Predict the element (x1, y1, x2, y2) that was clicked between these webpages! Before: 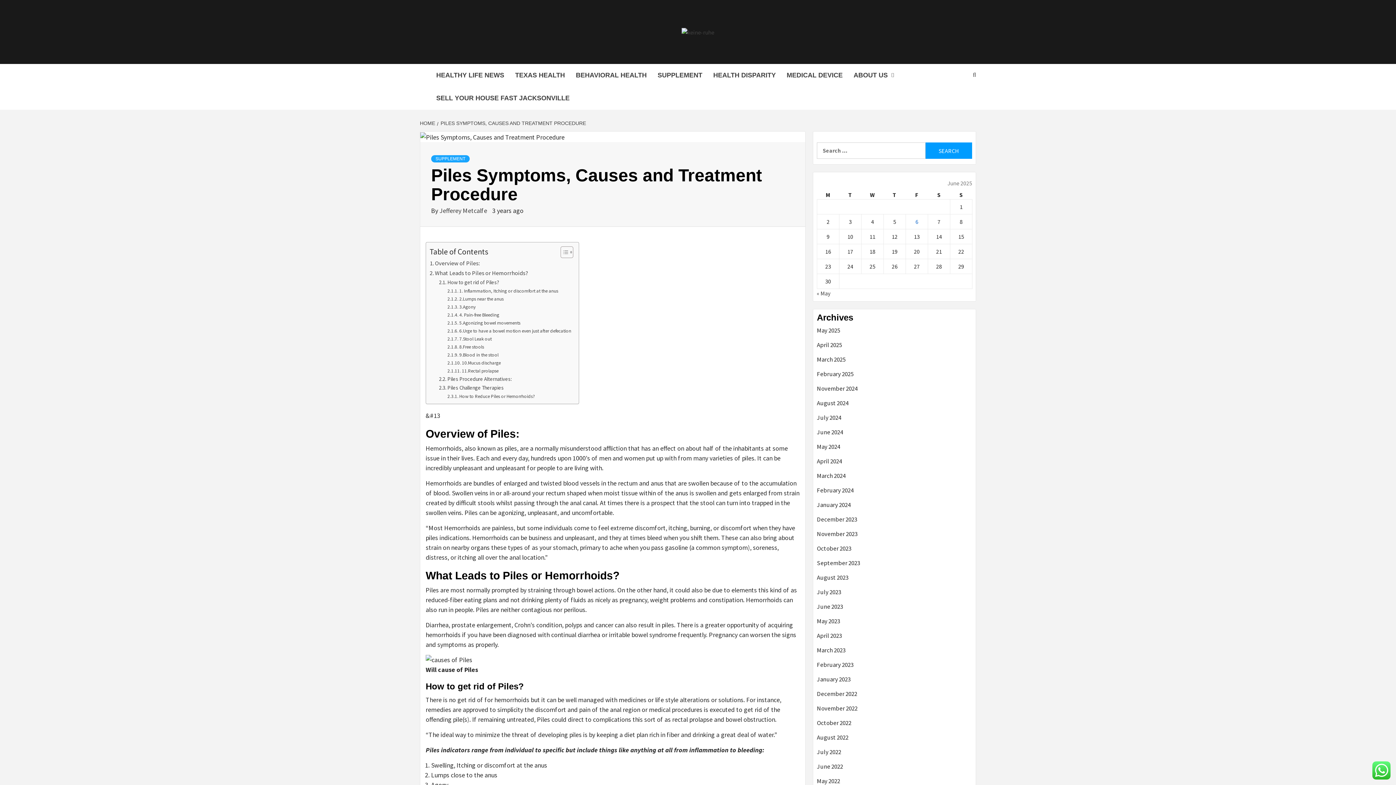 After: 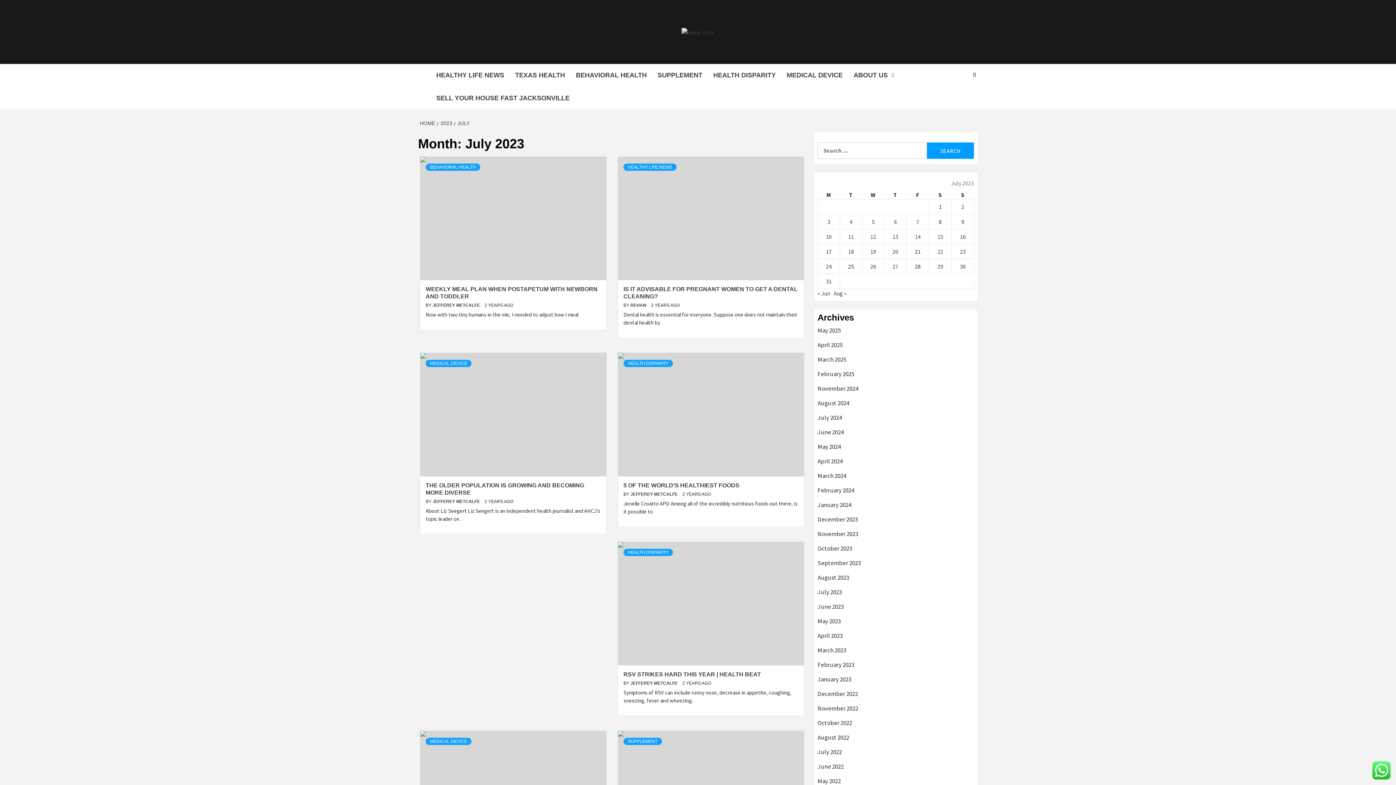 Action: bbox: (817, 588, 972, 602) label: July 2023